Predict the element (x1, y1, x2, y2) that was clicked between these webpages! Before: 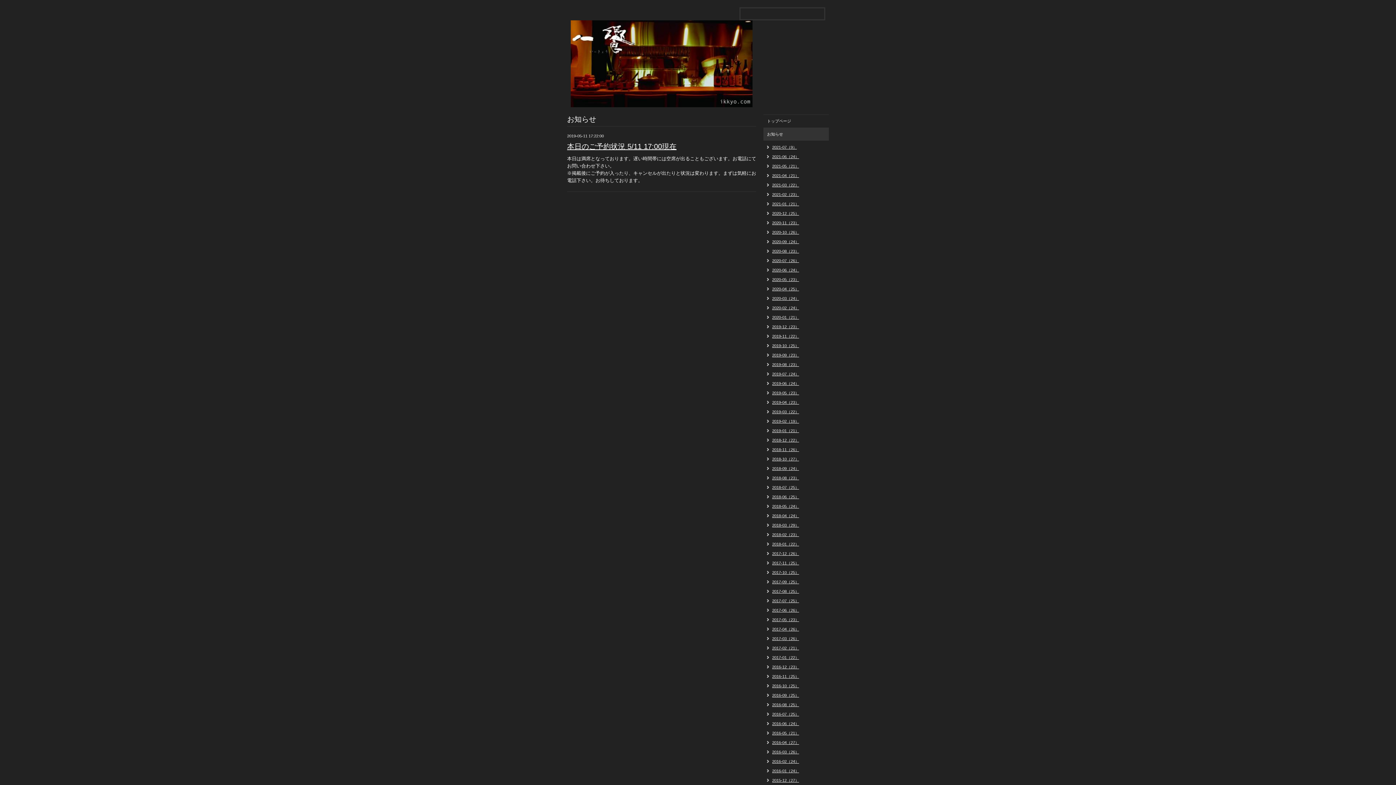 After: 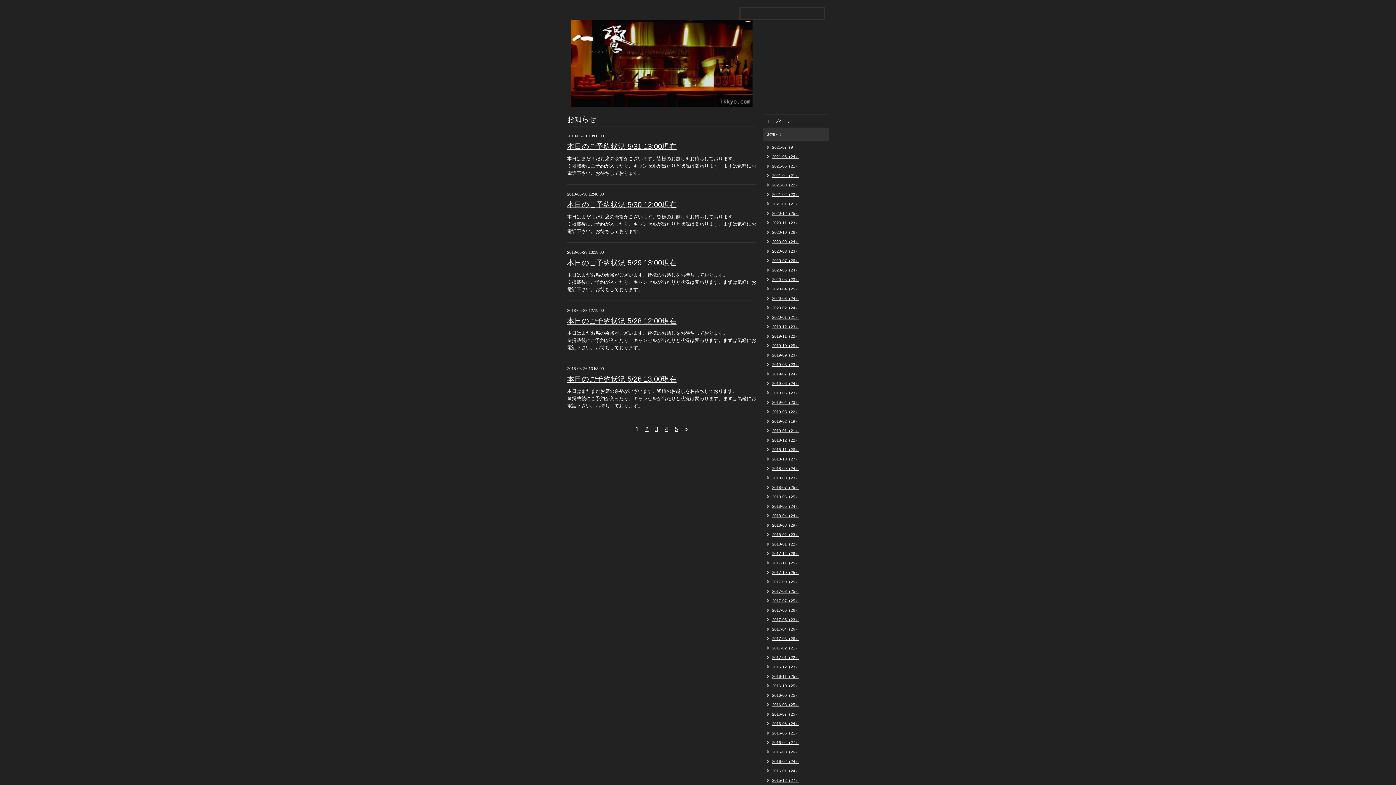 Action: label: 2018-05（24） bbox: (763, 504, 799, 509)